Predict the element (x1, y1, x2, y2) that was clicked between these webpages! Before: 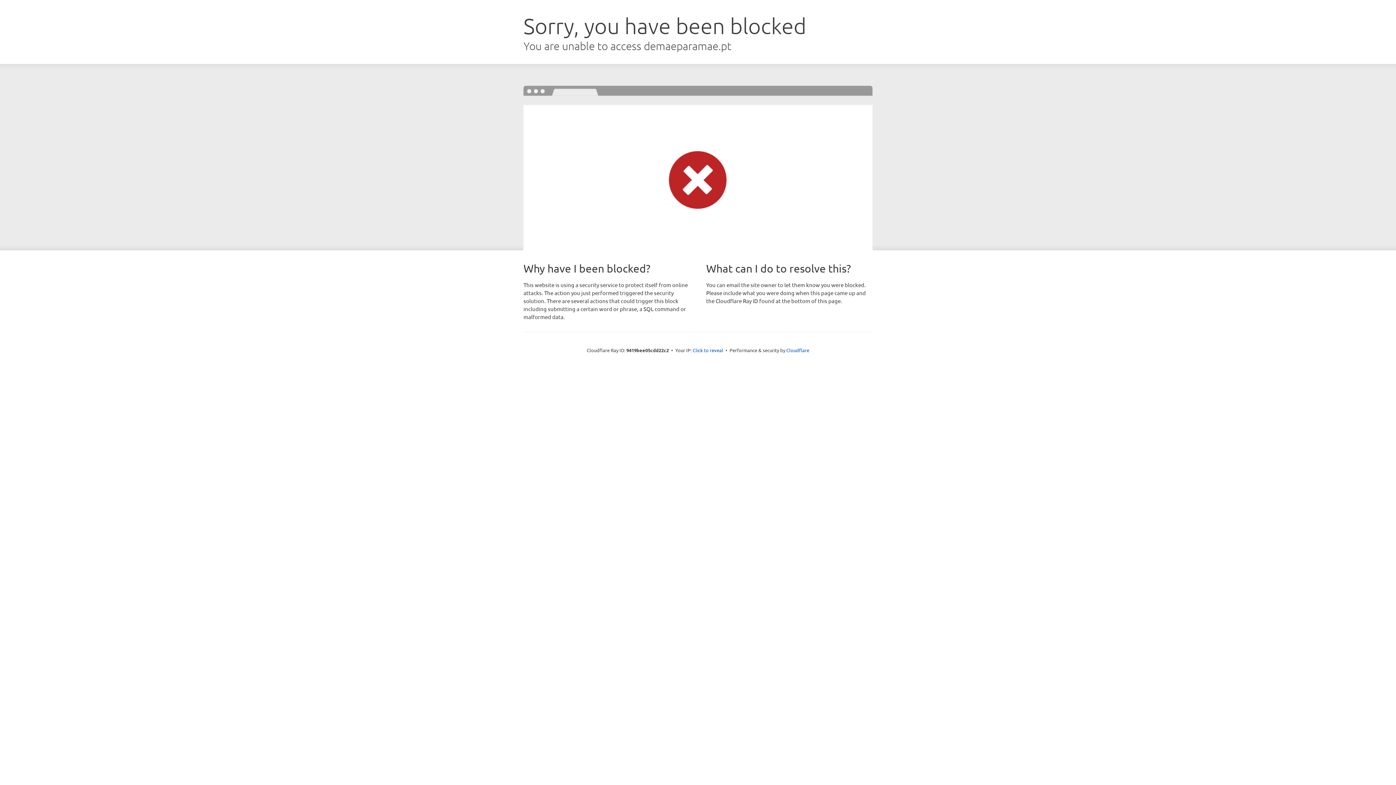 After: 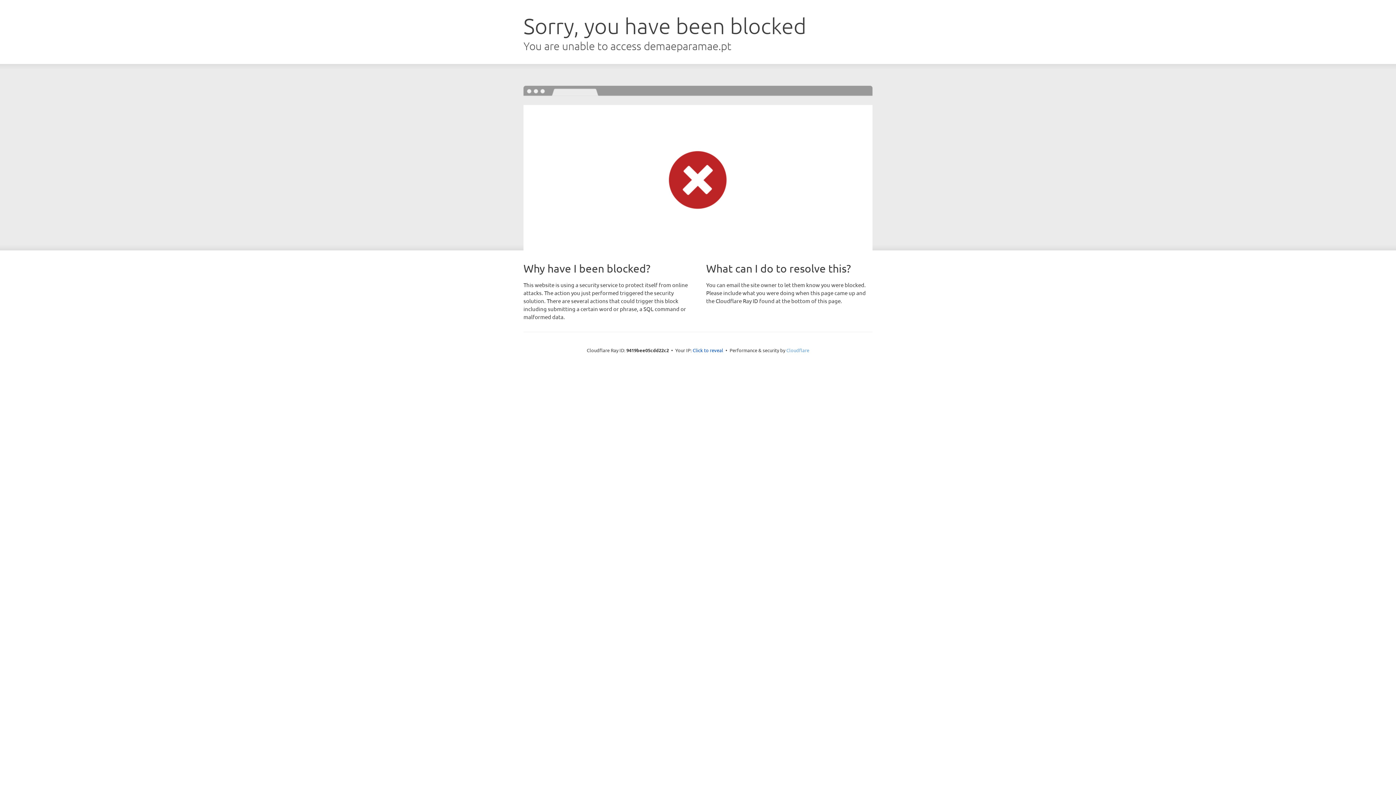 Action: label: Cloudflare bbox: (786, 347, 809, 353)